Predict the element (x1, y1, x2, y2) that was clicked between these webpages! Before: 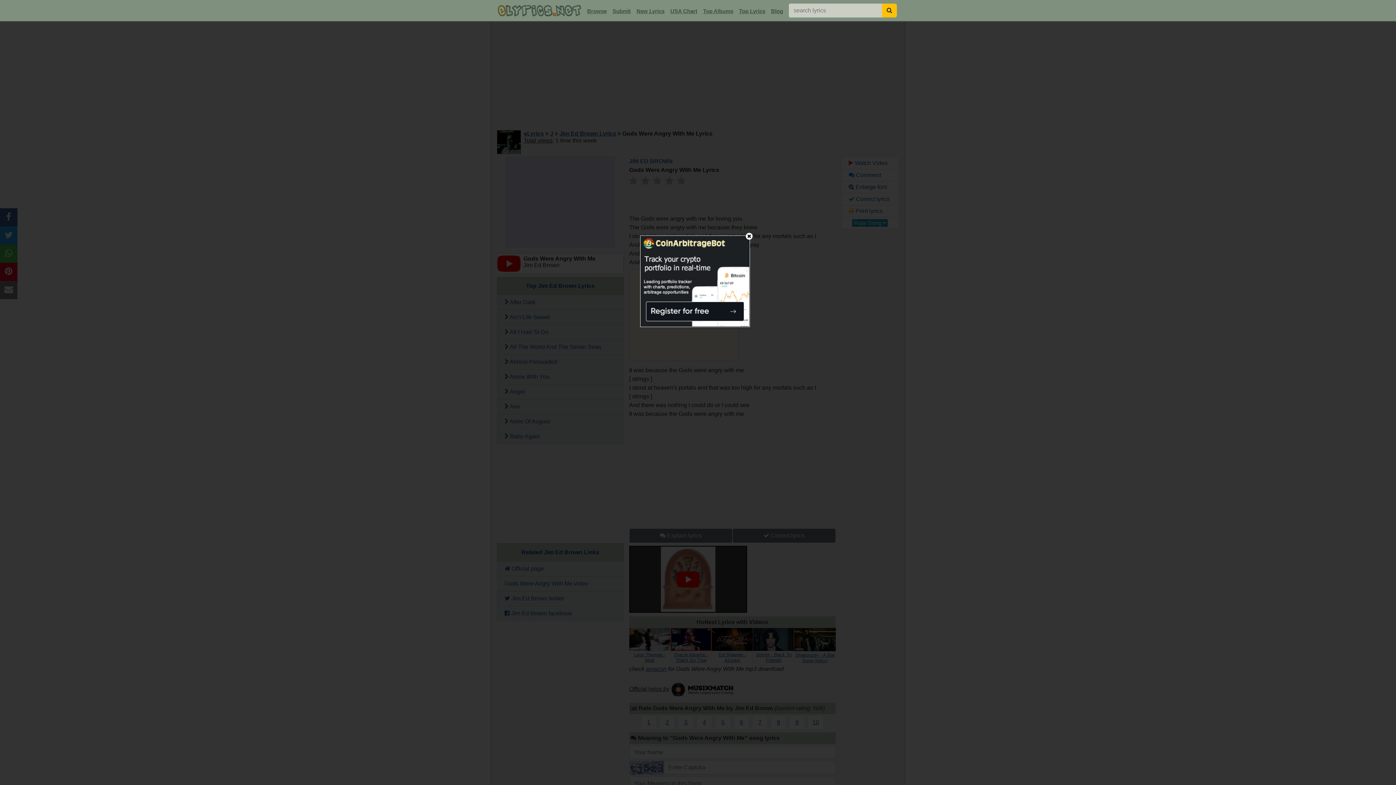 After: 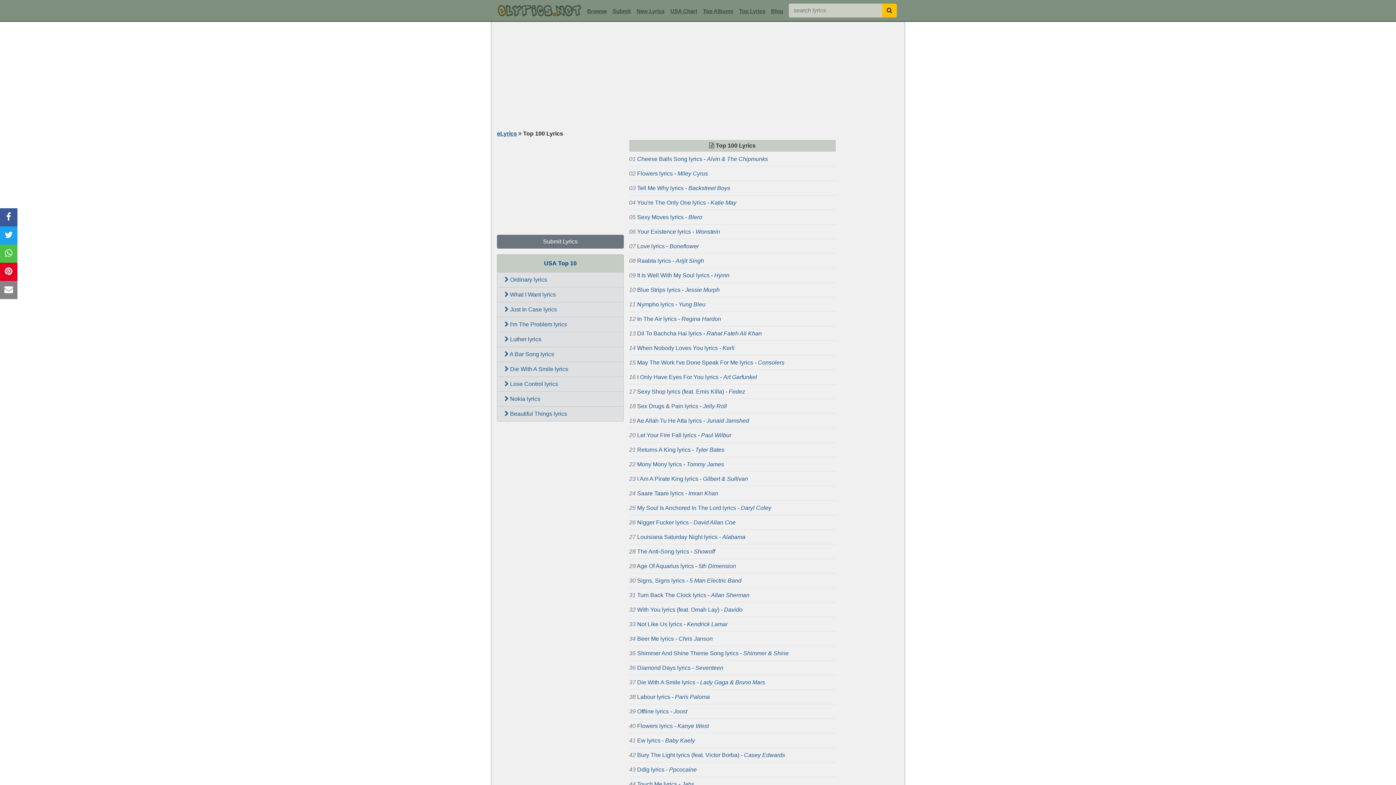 Action: bbox: (736, 5, 768, 17) label: Top Lyrics